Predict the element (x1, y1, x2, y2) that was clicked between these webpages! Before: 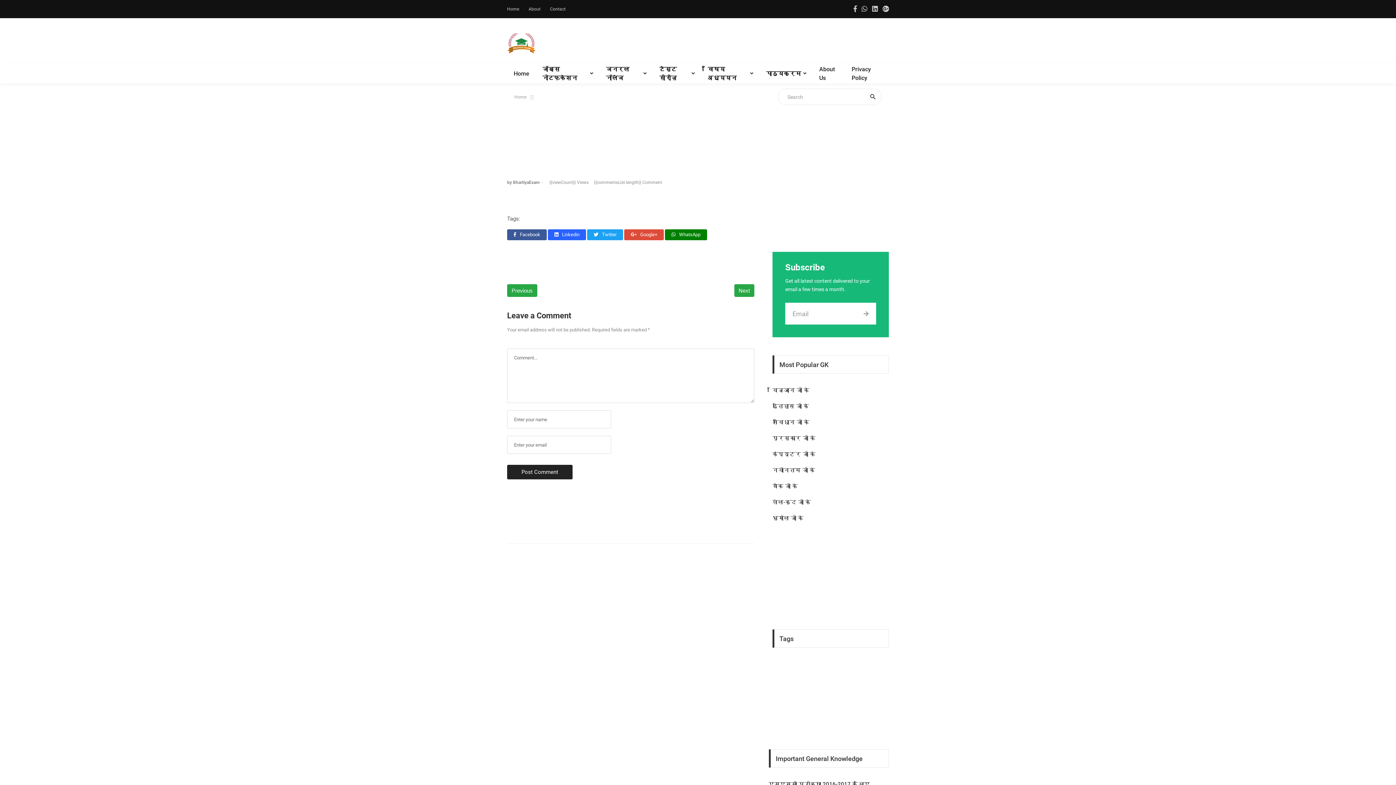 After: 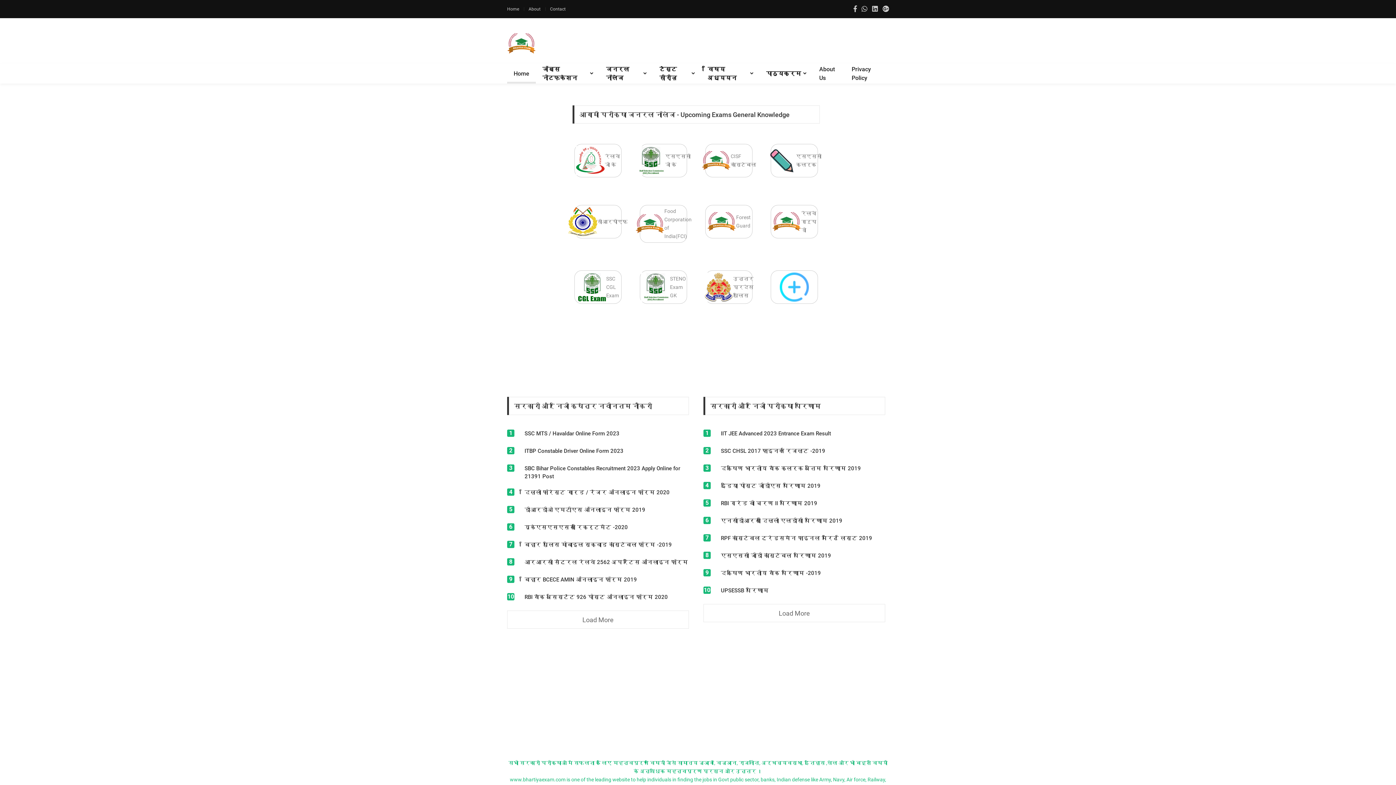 Action: bbox: (514, 93, 526, 100) label: Home